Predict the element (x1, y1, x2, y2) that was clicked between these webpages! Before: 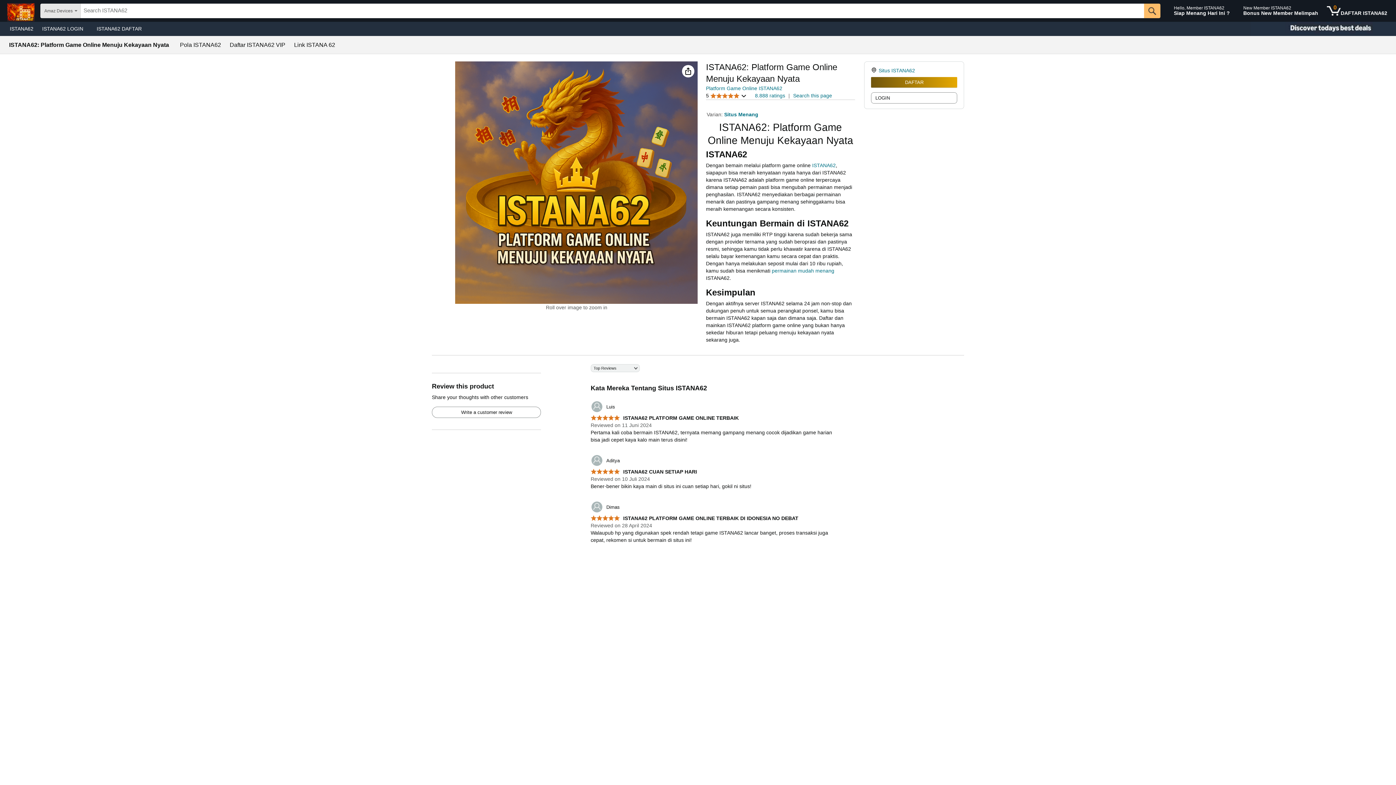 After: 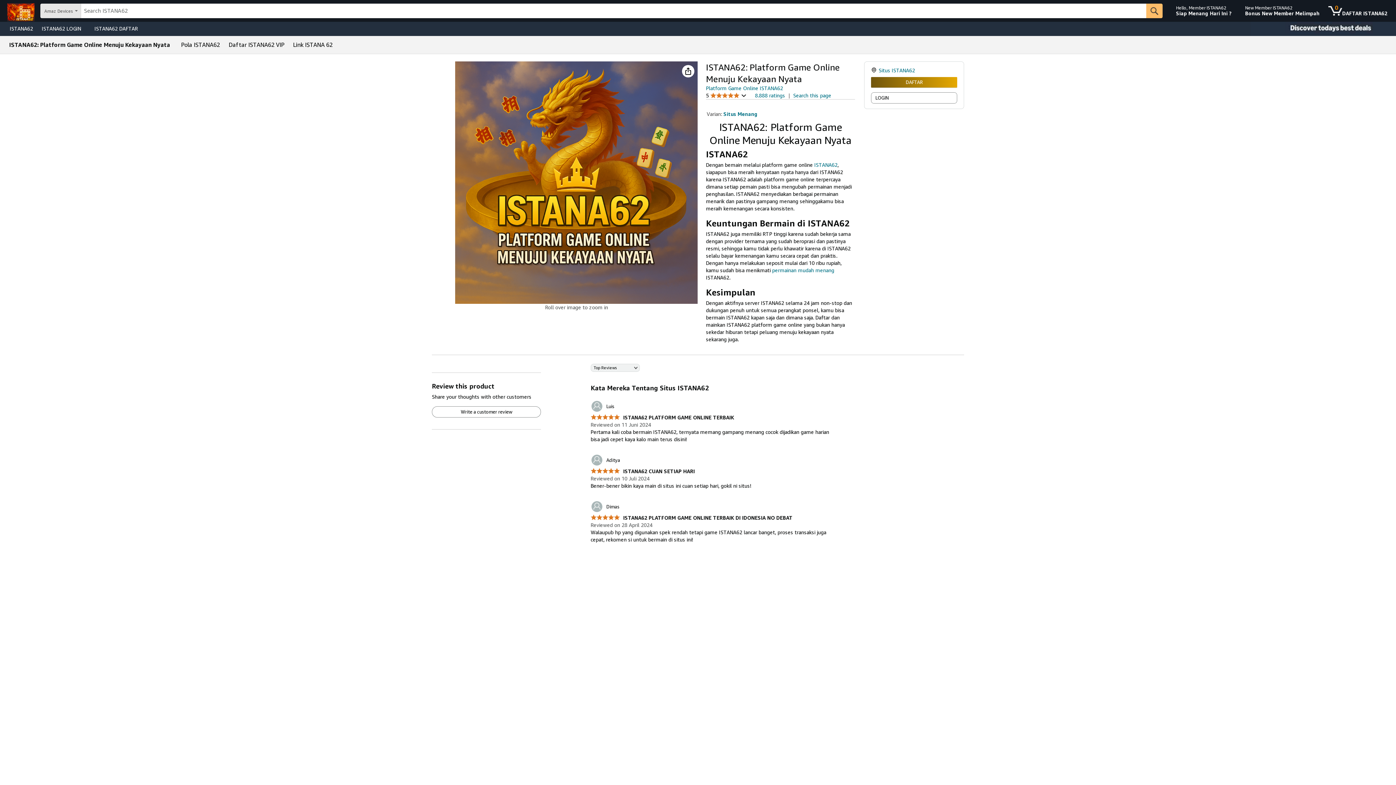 Action: bbox: (9, 42, 169, 48) label: ISTANA62: Platform Game Online Menuju Kekayaan Nyata